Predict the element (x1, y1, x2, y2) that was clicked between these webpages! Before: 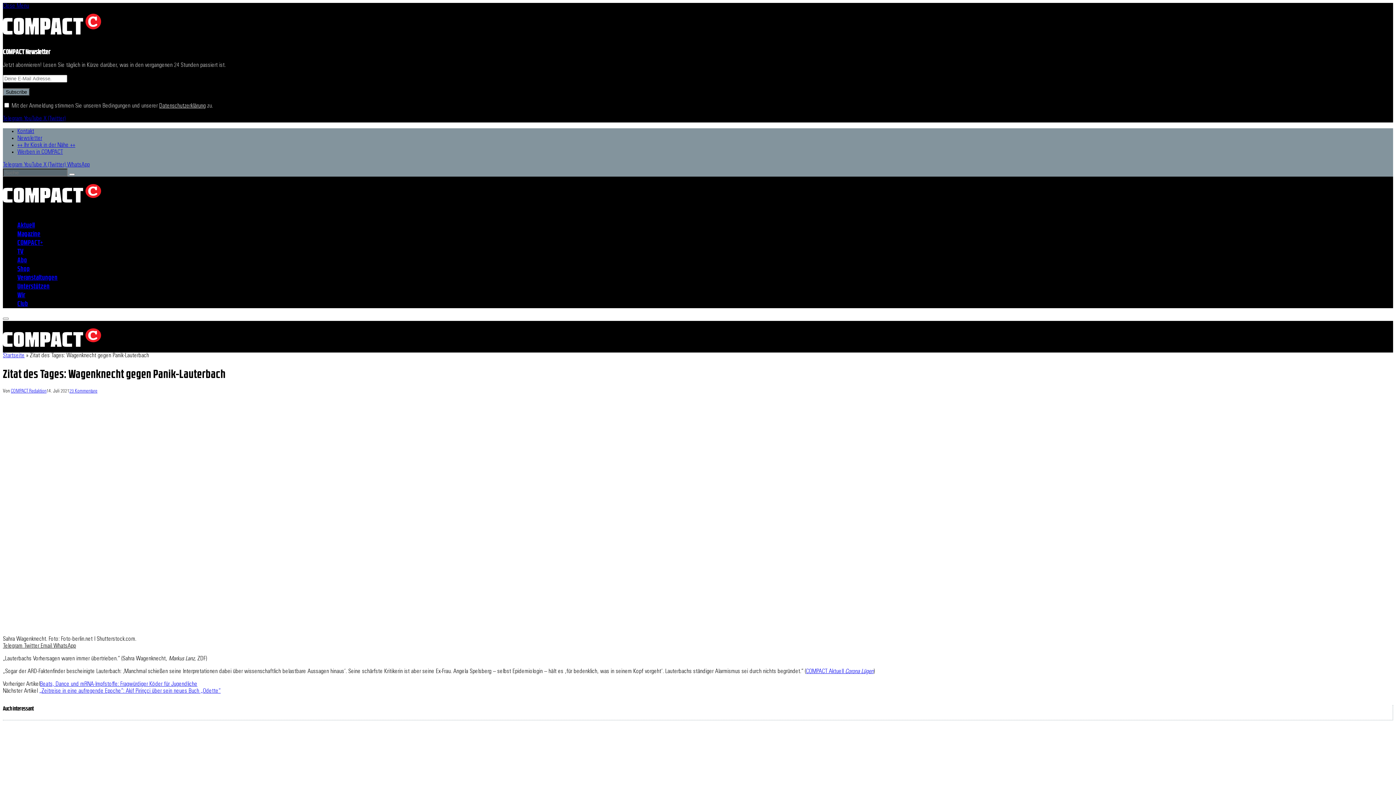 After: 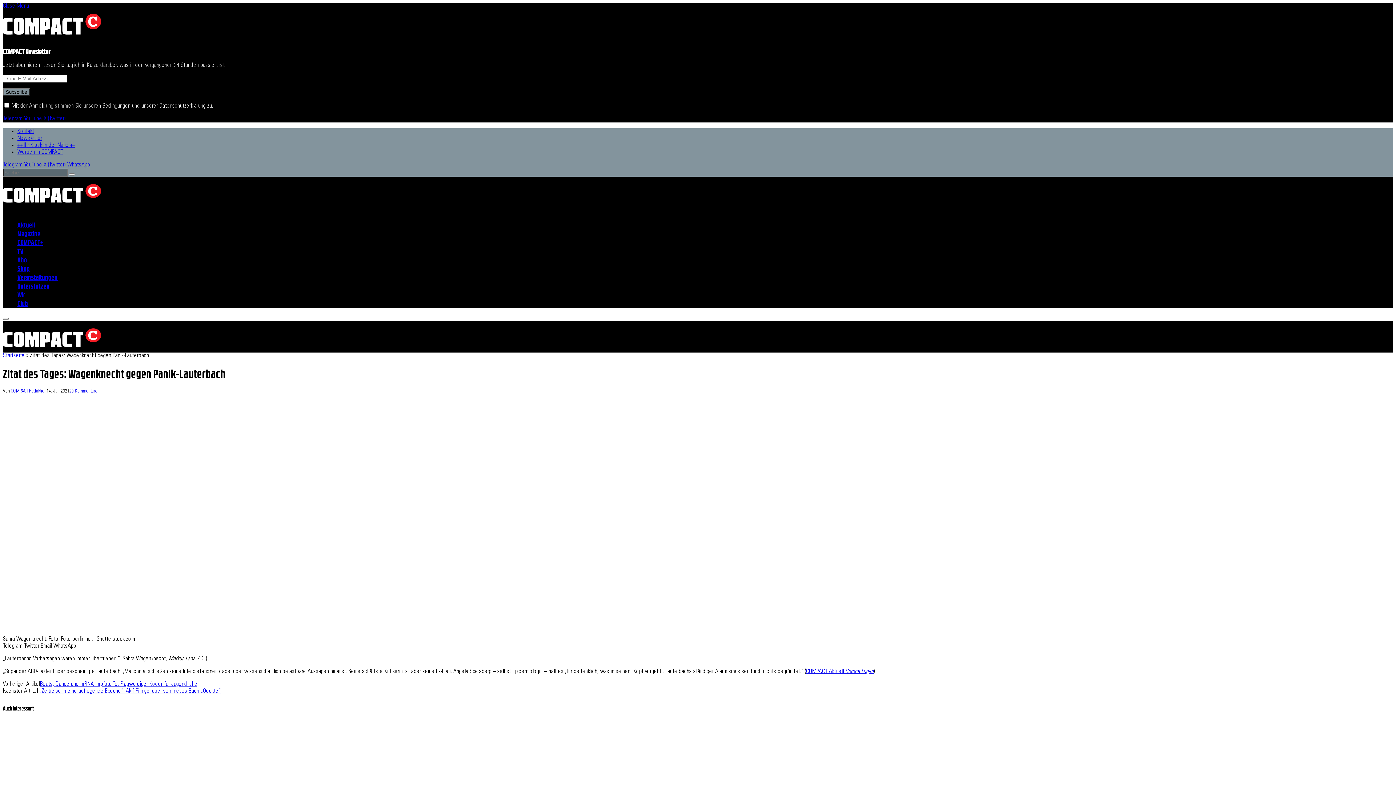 Action: label: X (Twitter) bbox: (43, 116, 65, 121)